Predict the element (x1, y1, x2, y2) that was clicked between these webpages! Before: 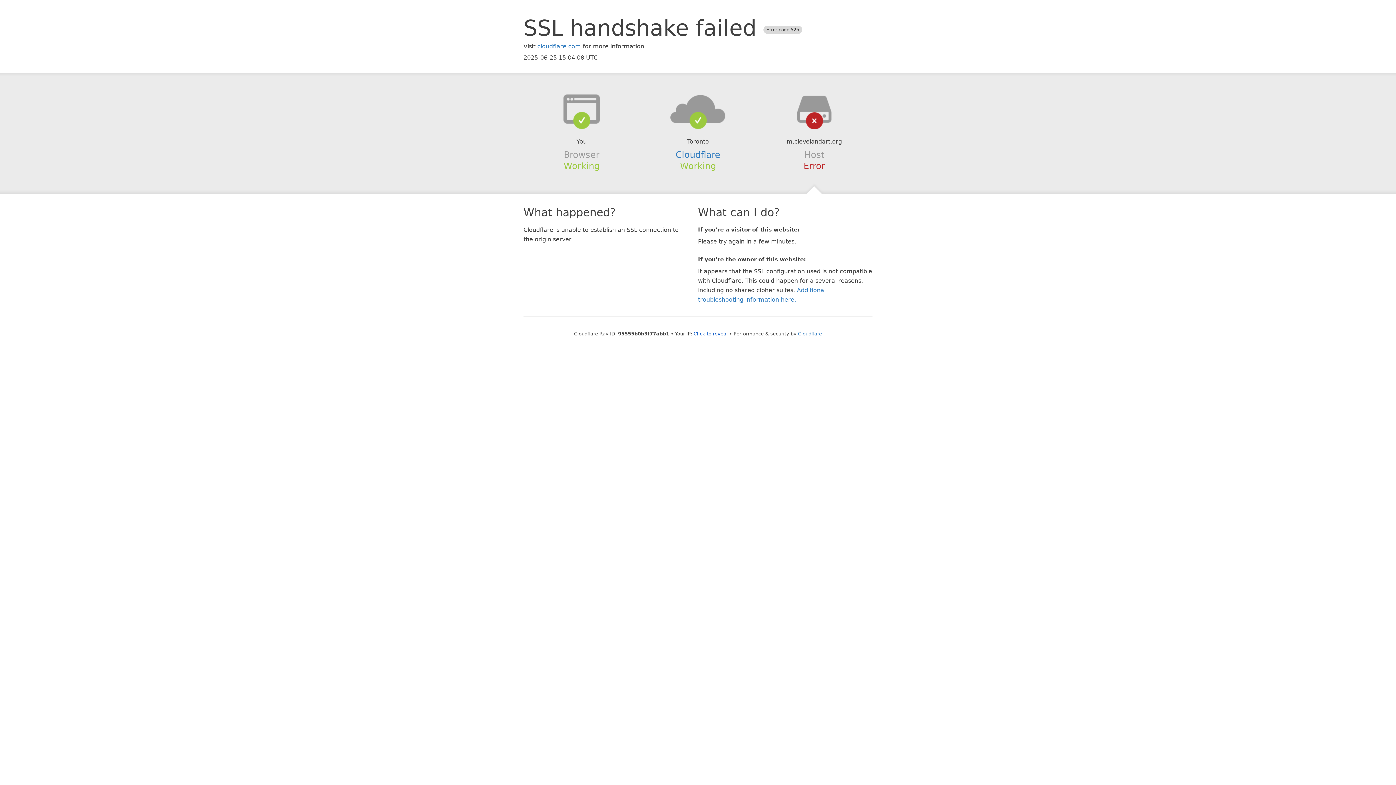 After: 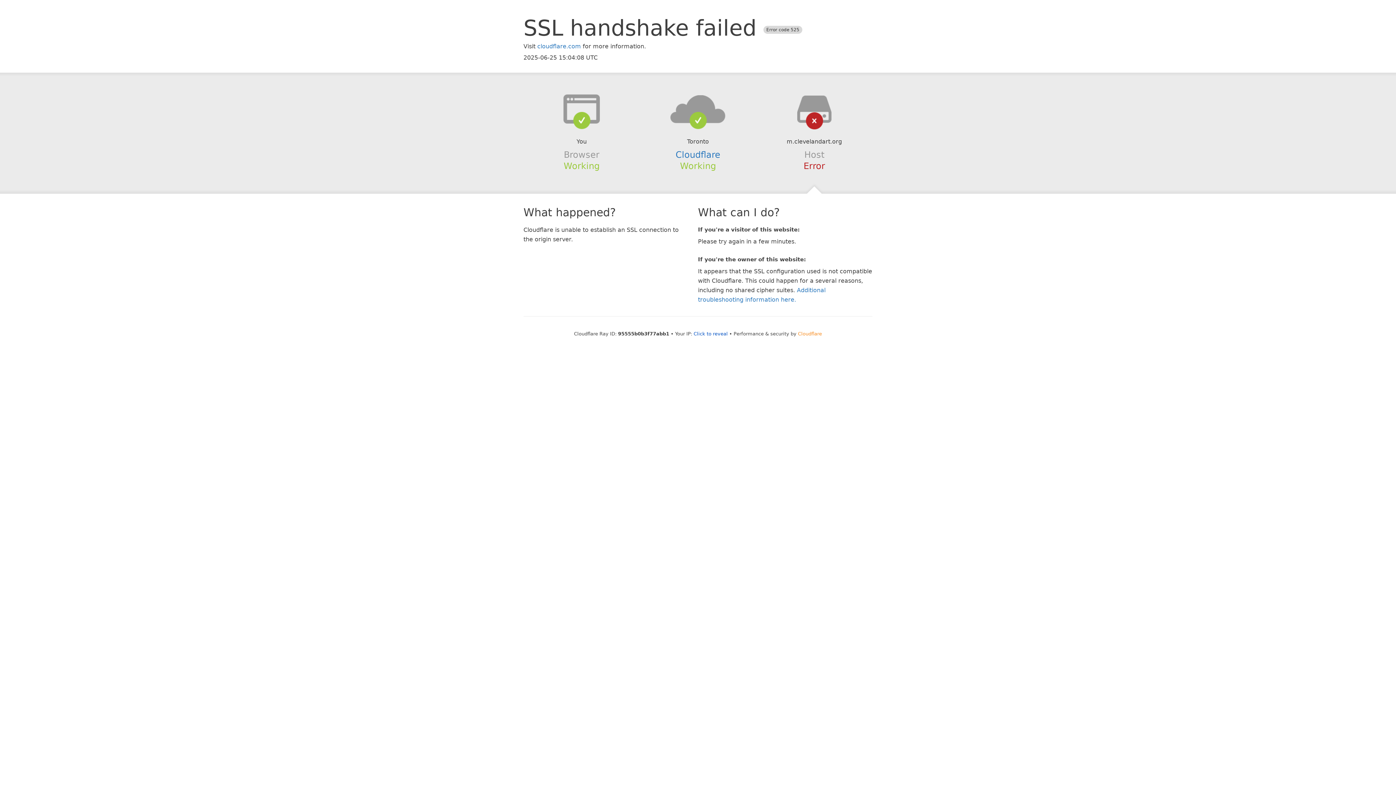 Action: bbox: (798, 331, 822, 336) label: Cloudflare